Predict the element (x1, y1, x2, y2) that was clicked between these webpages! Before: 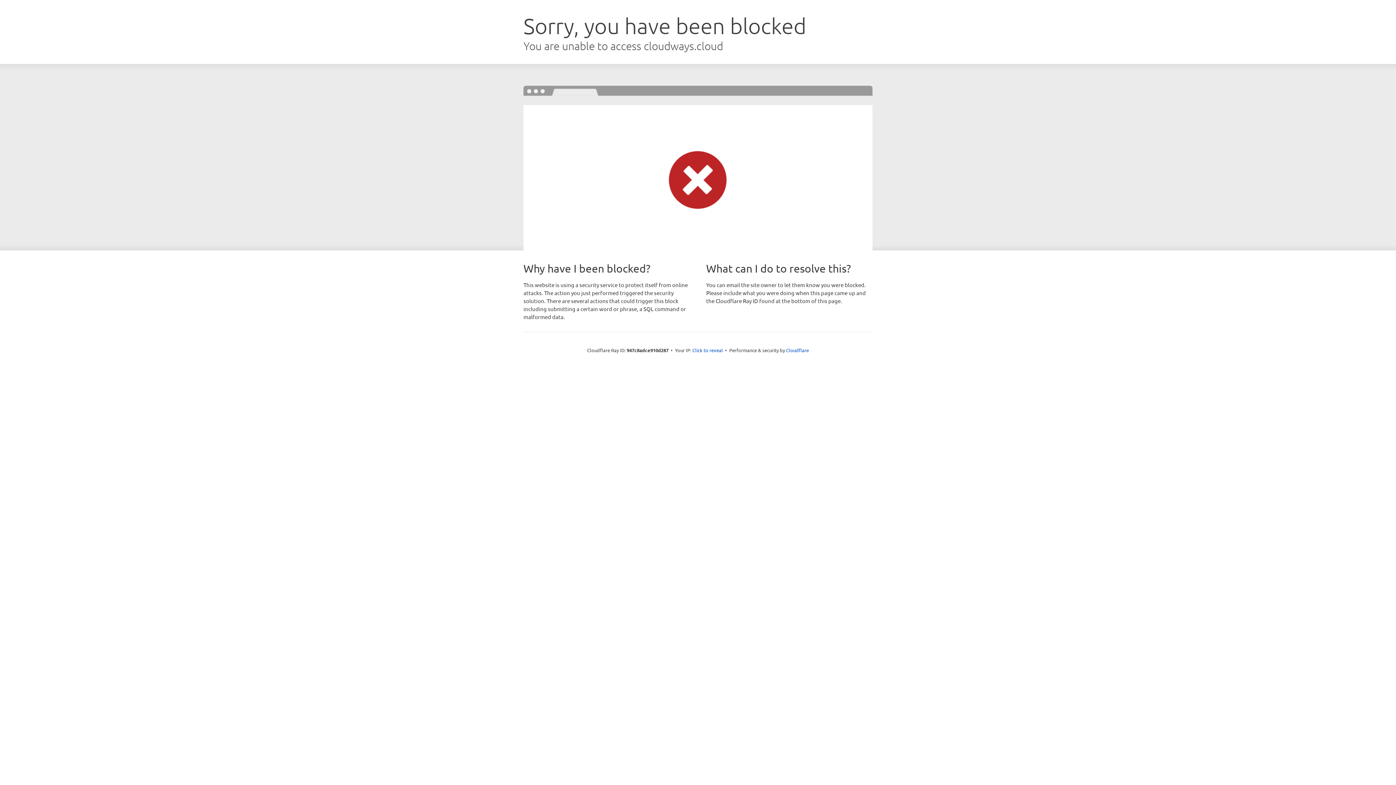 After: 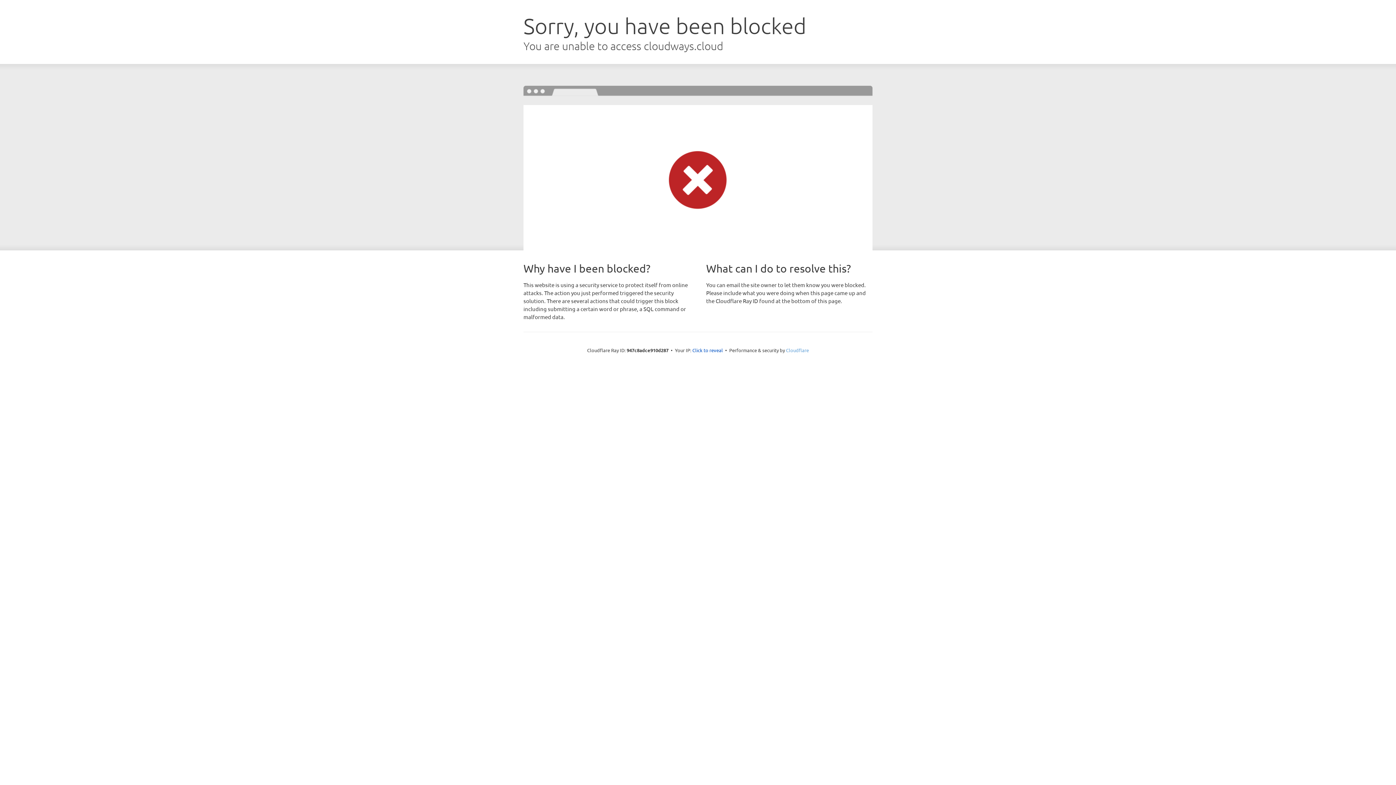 Action: label: Cloudflare bbox: (786, 347, 809, 353)